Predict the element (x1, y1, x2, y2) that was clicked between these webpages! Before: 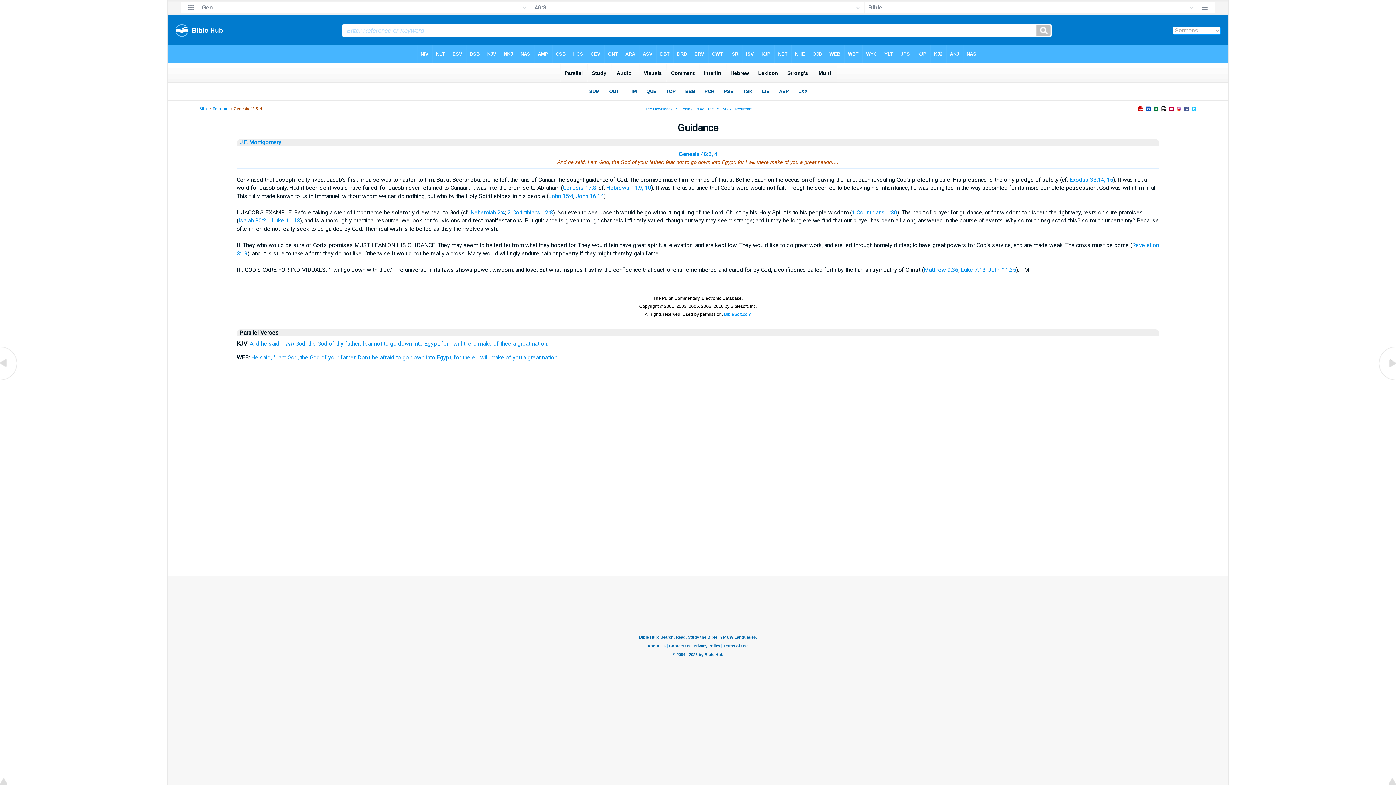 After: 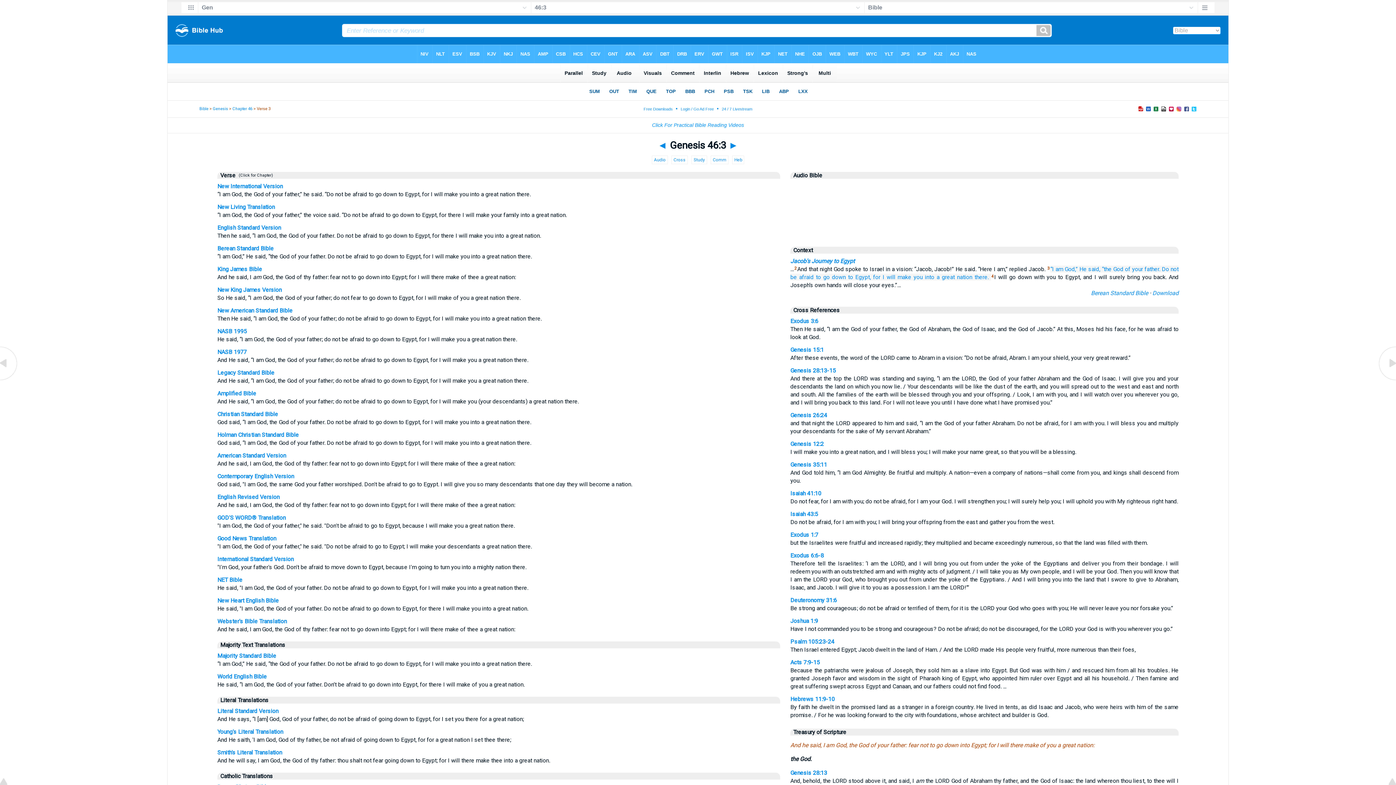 Action: label: And he said, I am God, the God of thy father: fear not to go down into Egypt; for I will there make of thee a great nation: bbox: (249, 340, 548, 347)